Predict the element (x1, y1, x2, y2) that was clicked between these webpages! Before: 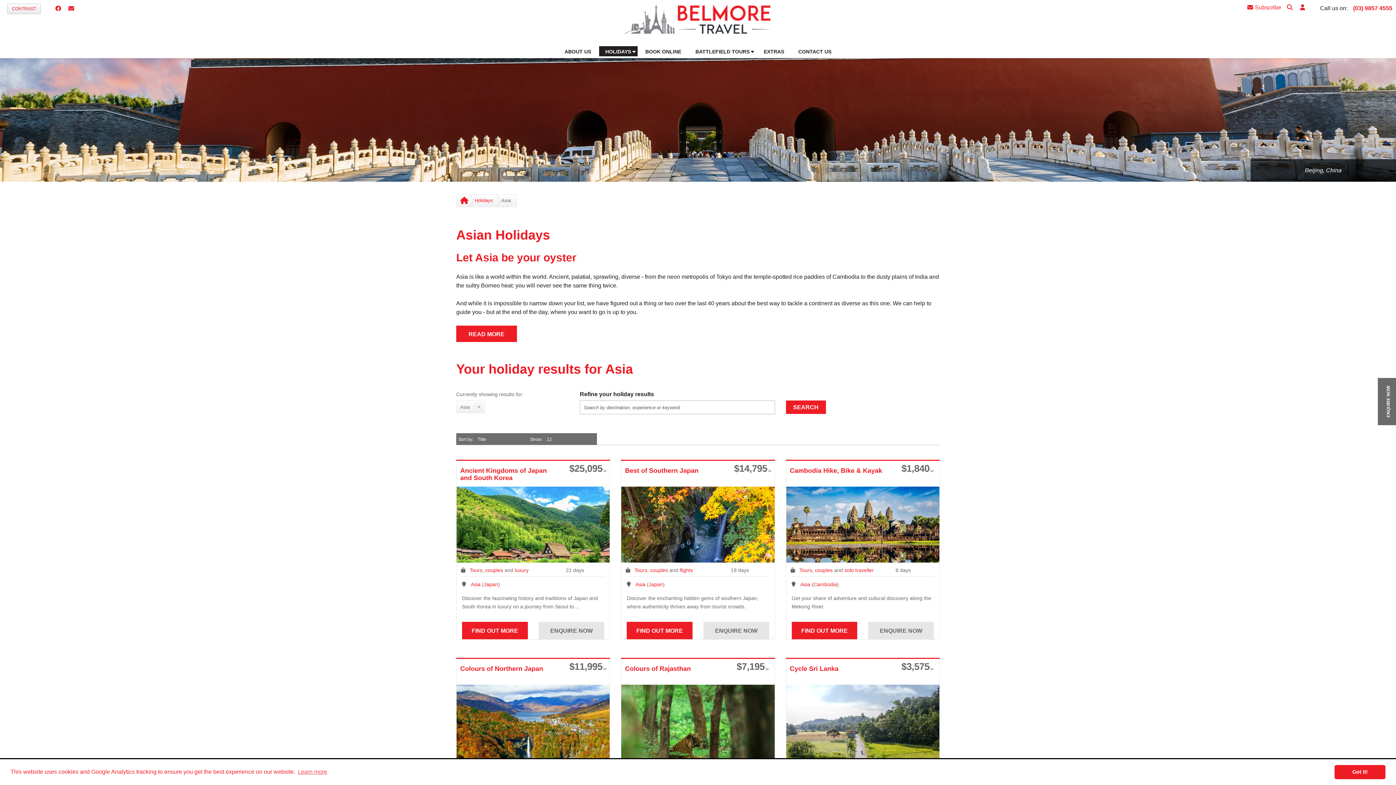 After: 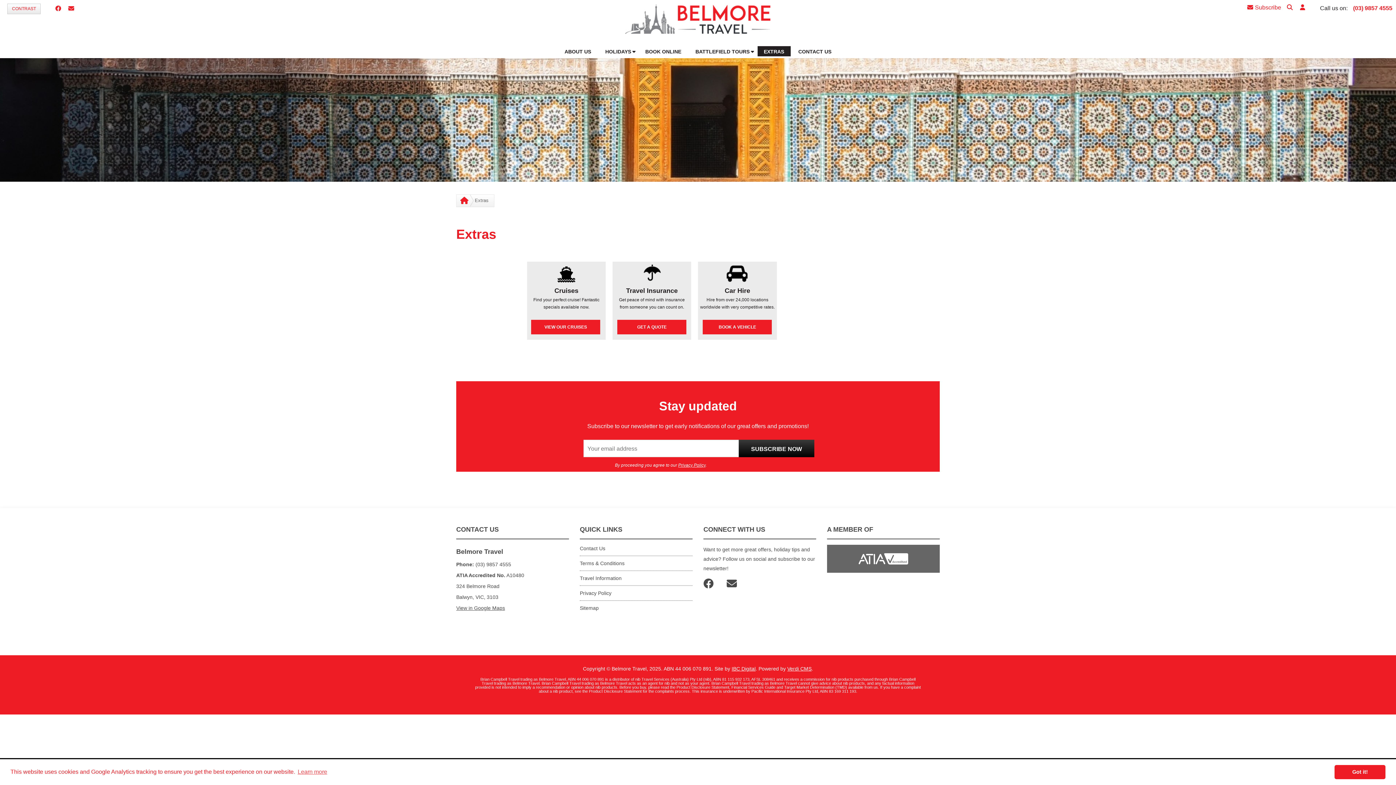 Action: bbox: (757, 46, 790, 56) label: EXTRAS